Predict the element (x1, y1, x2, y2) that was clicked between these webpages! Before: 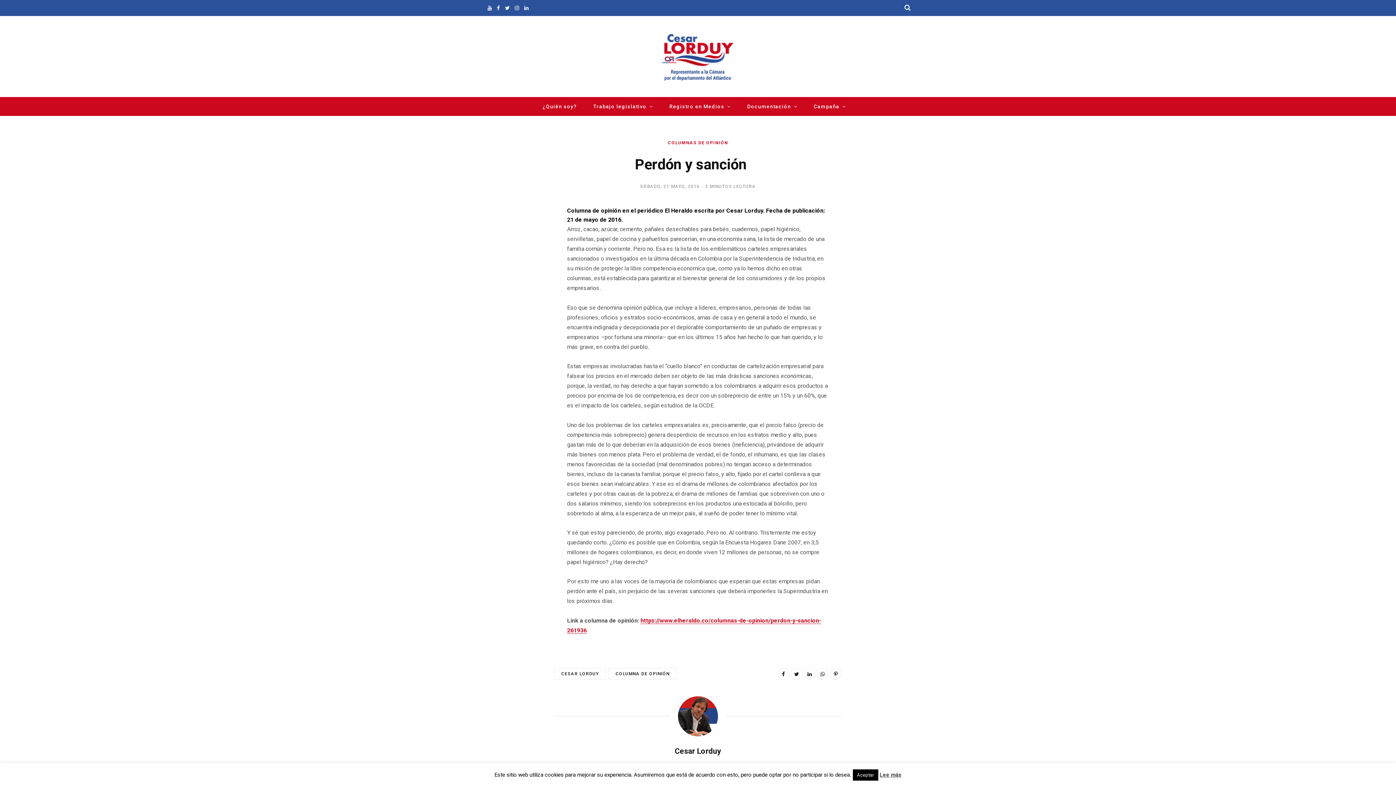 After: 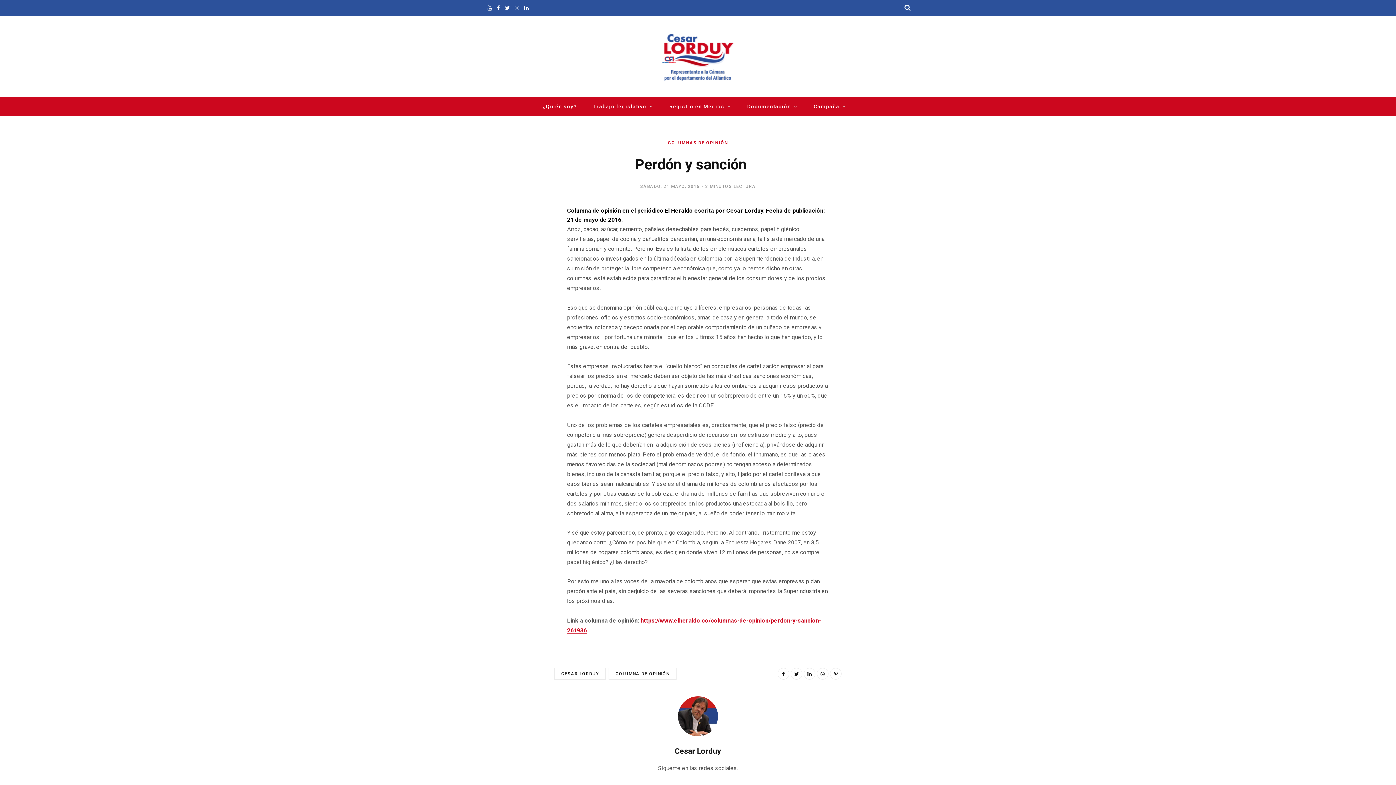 Action: label: Aceptar bbox: (852, 769, 878, 781)